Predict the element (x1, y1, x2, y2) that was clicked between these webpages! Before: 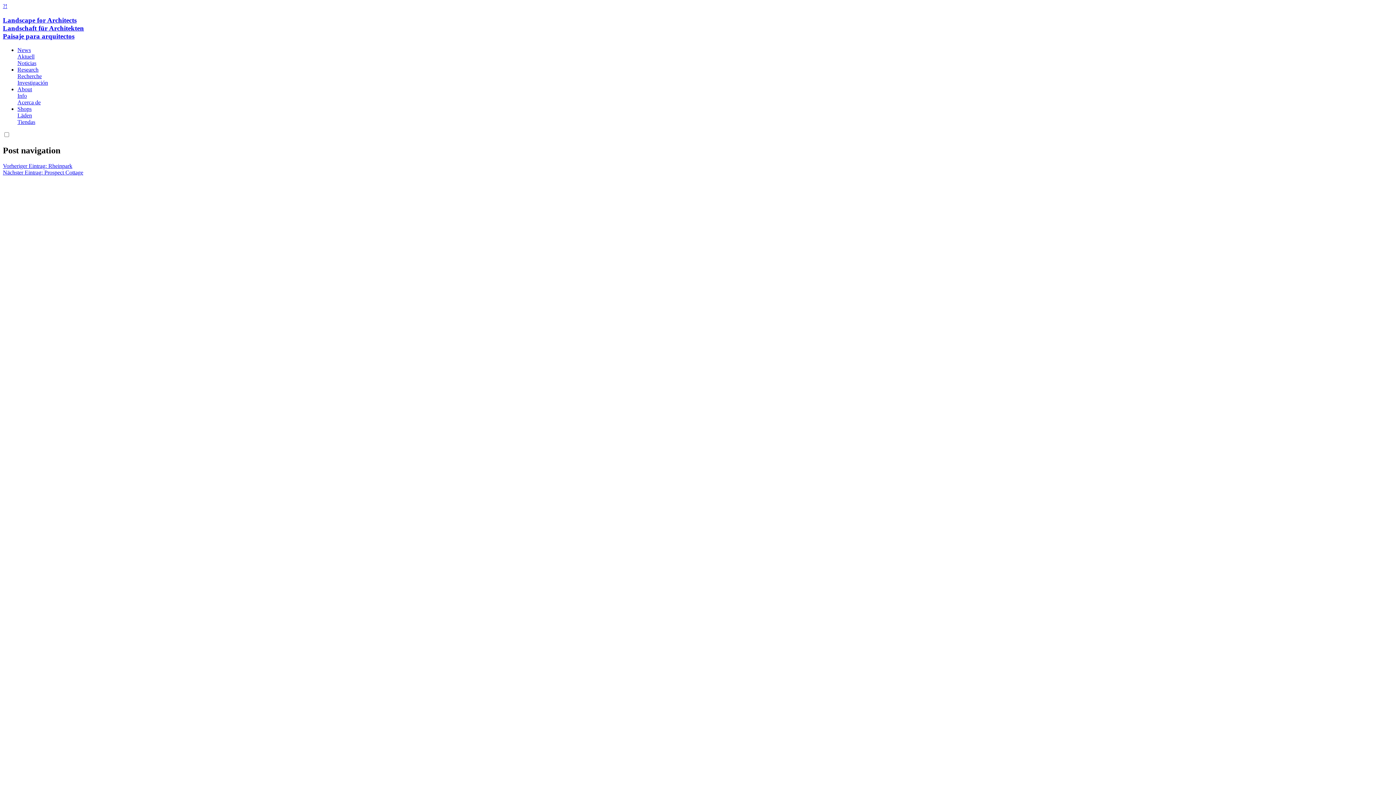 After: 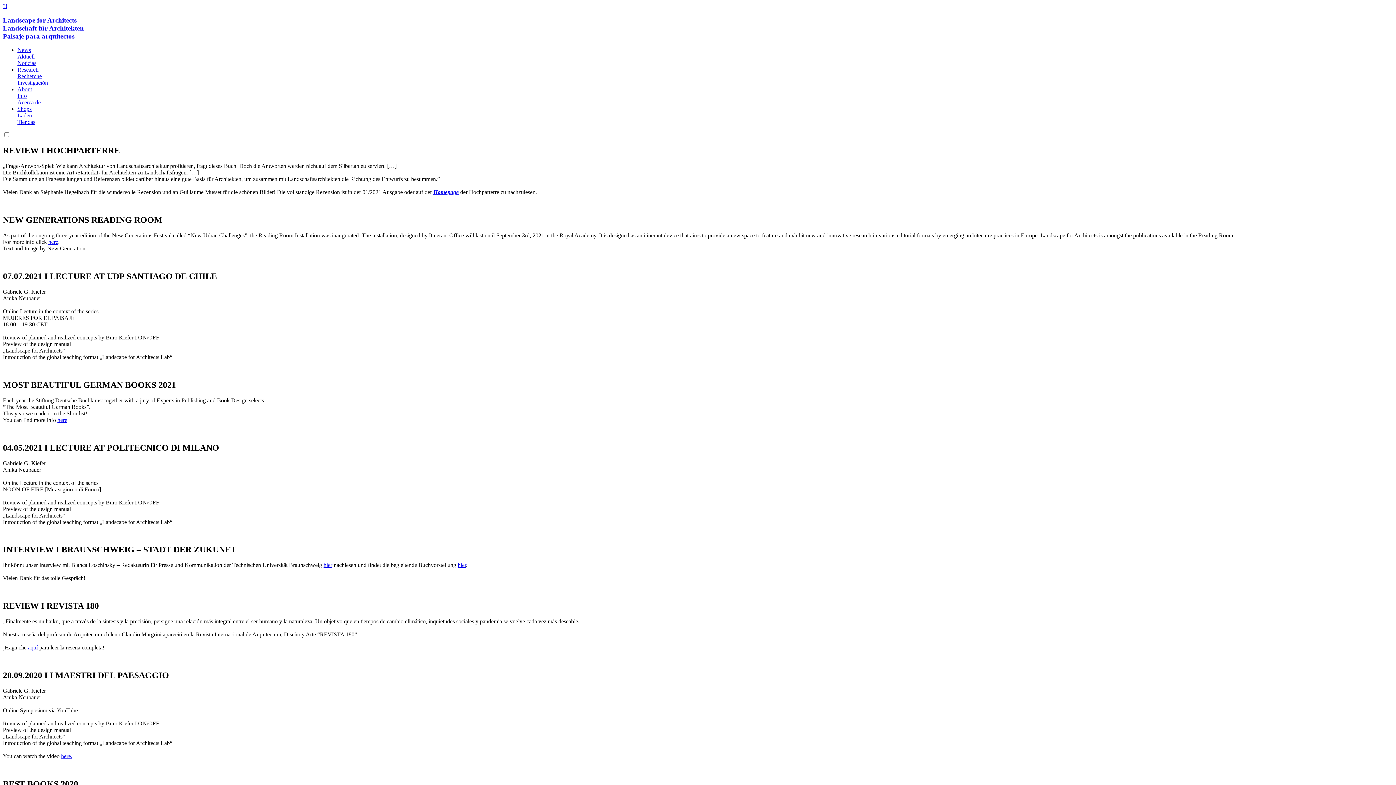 Action: bbox: (17, 47, 30, 53) label: News